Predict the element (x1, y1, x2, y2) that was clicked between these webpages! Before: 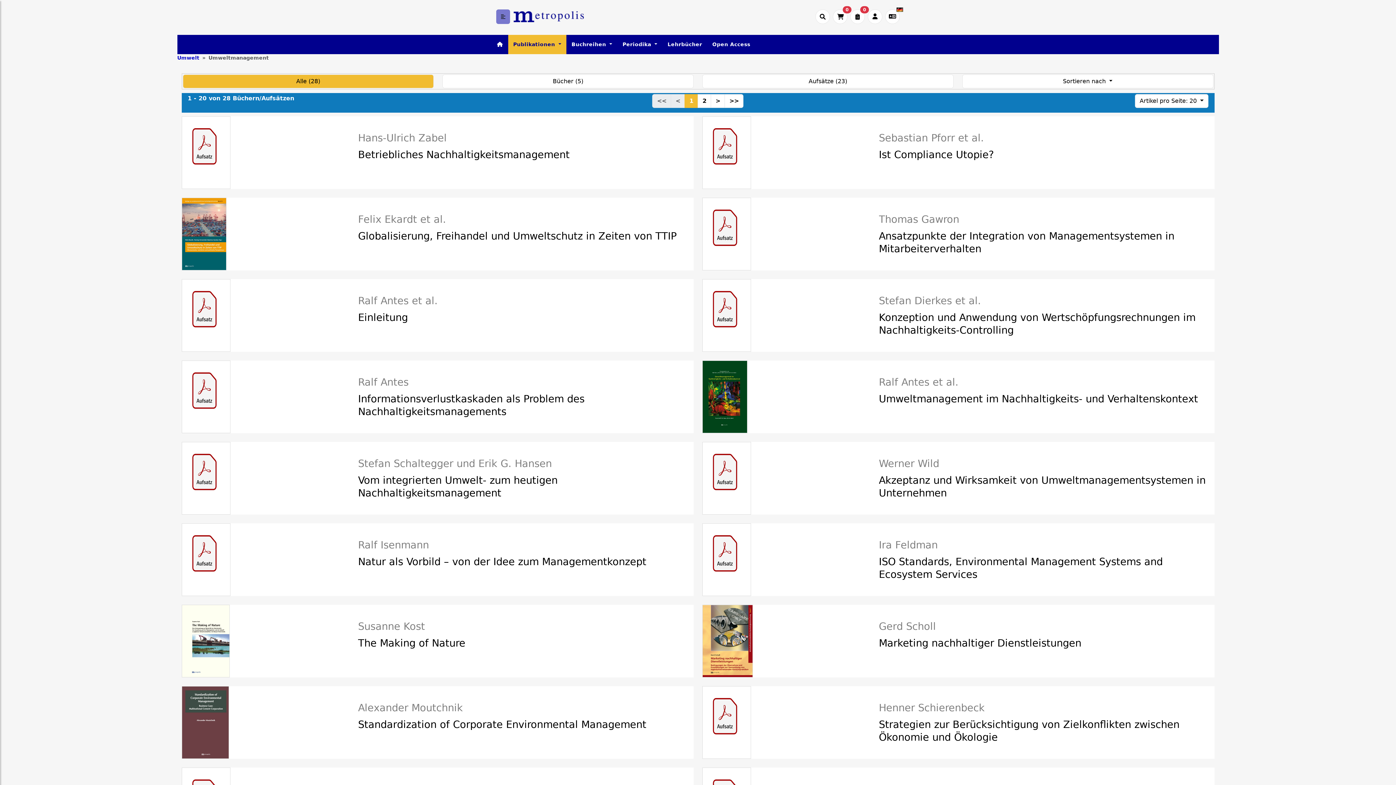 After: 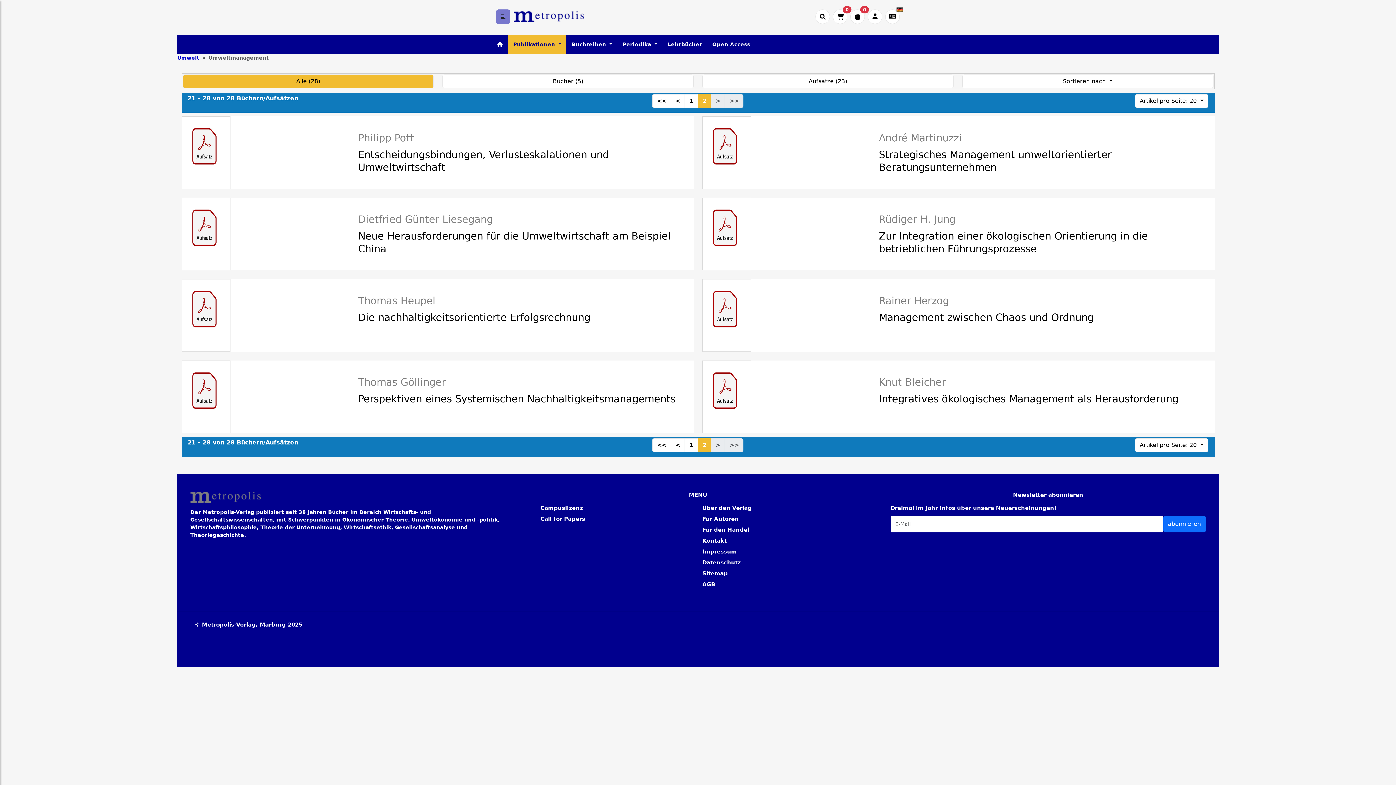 Action: label: 2 bbox: (697, 94, 711, 108)